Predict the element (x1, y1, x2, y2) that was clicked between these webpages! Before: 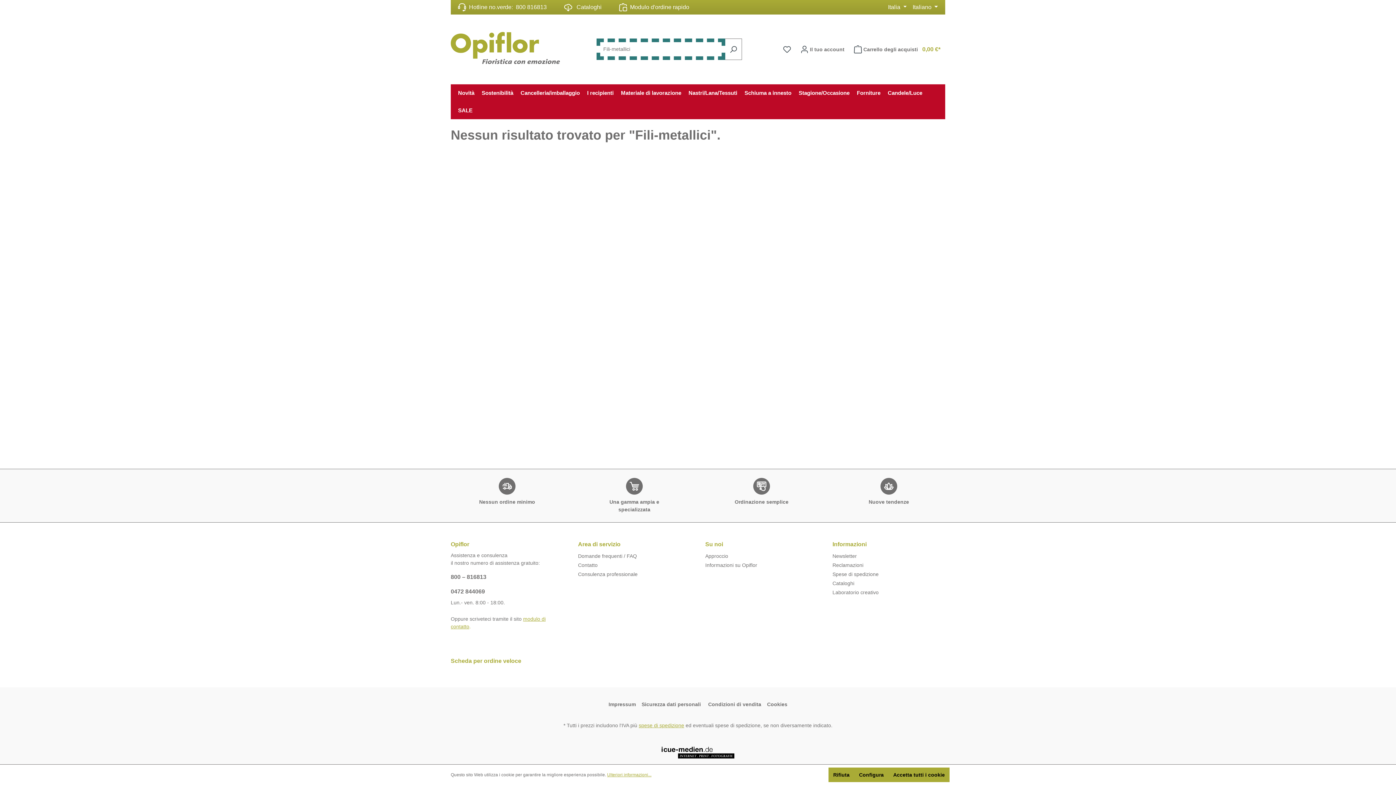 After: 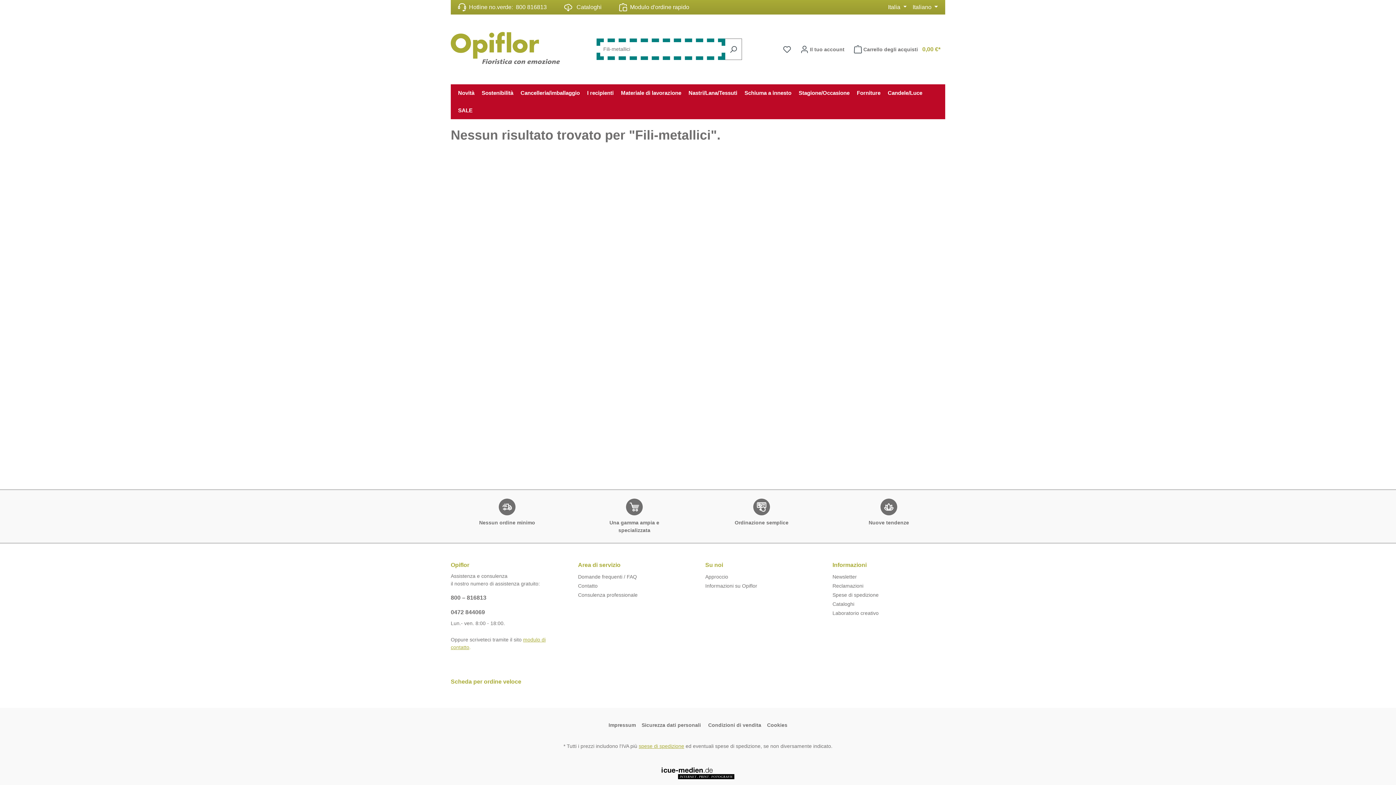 Action: label: Rifiuta bbox: (828, 768, 854, 782)